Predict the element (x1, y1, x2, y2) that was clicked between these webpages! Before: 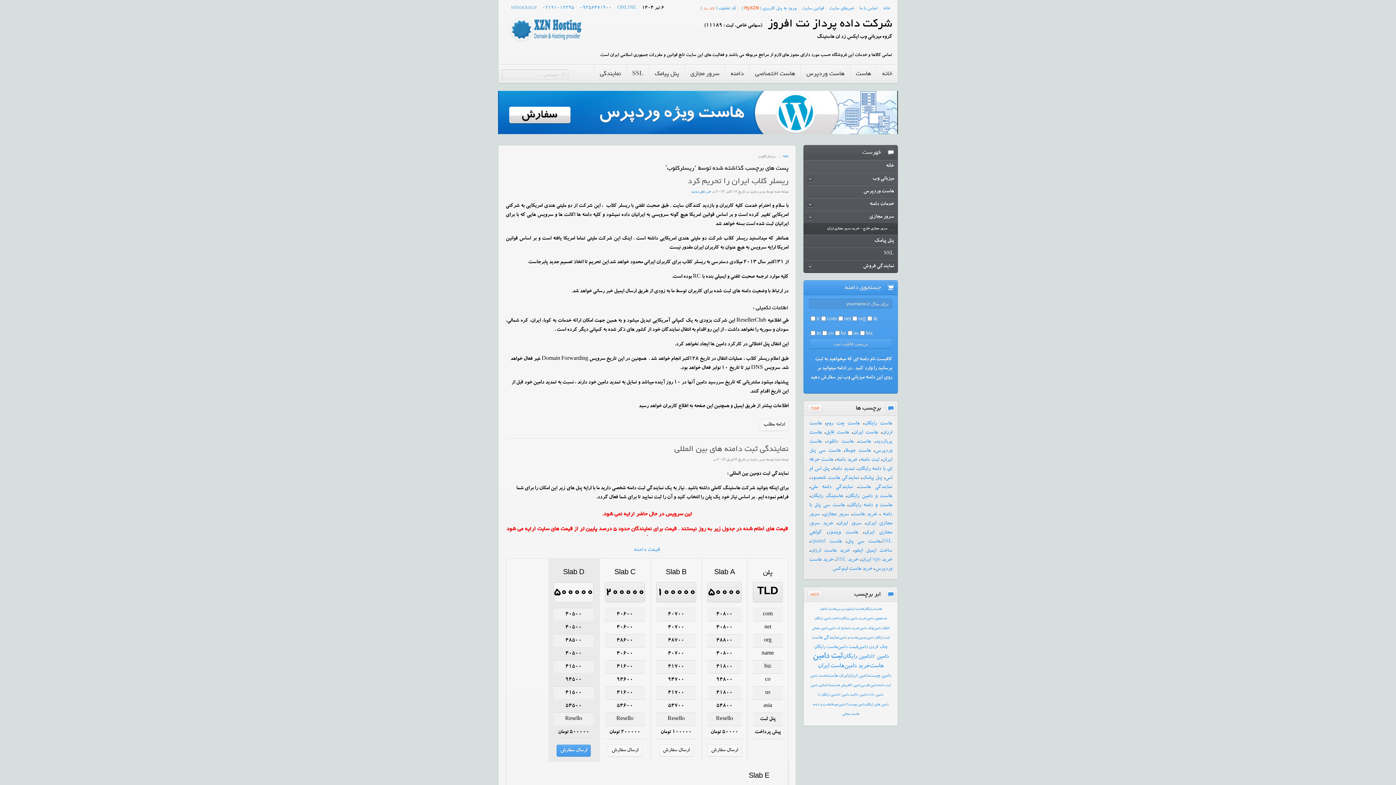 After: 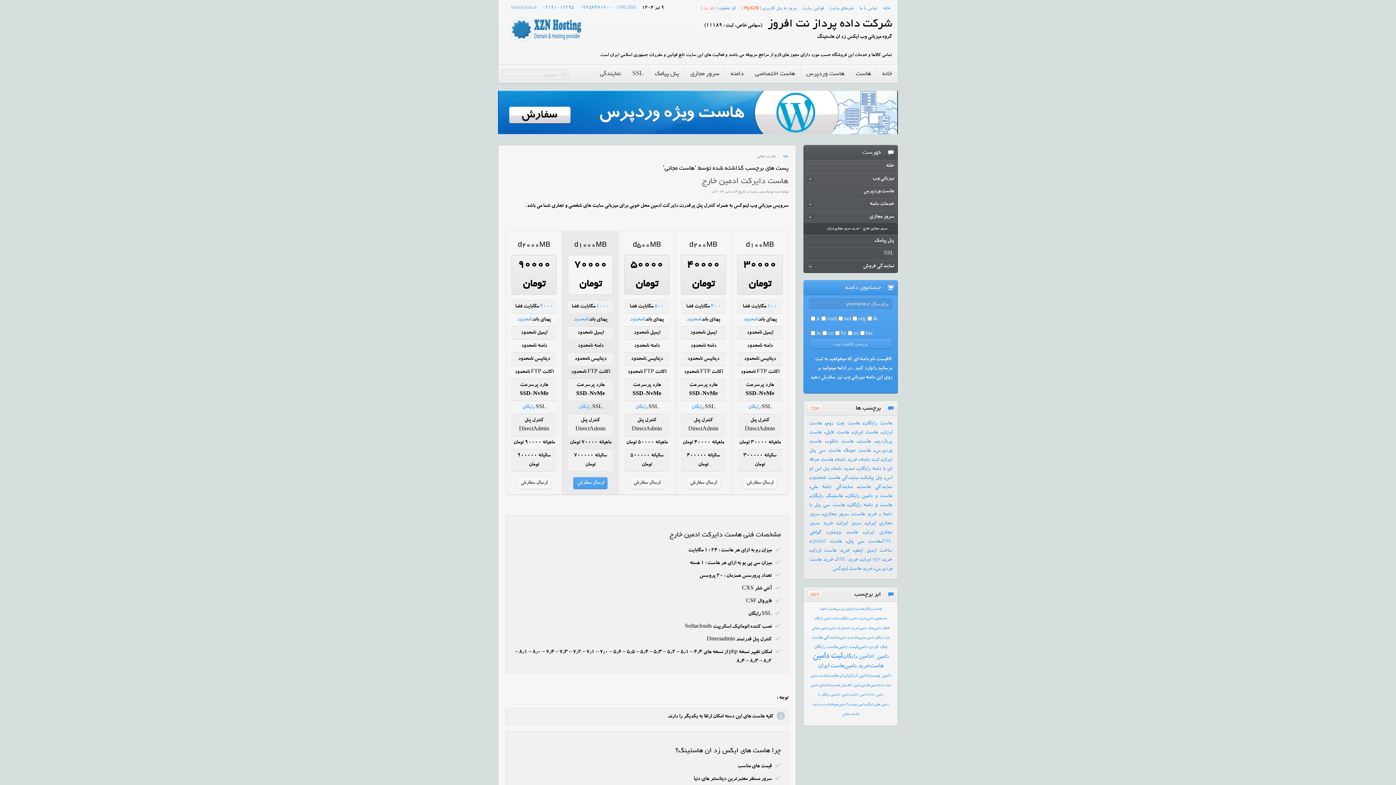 Action: bbox: (842, 712, 859, 716) label: هاست مجانی